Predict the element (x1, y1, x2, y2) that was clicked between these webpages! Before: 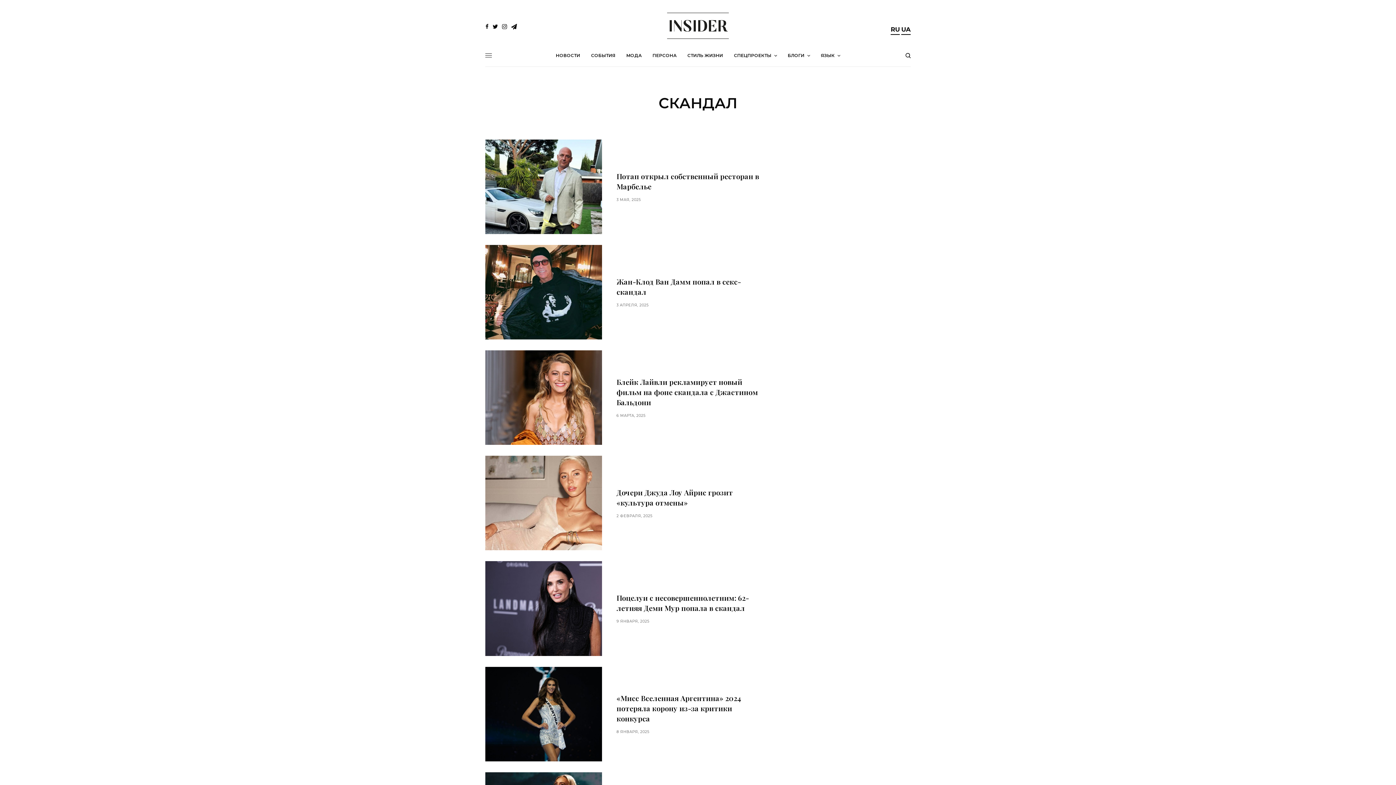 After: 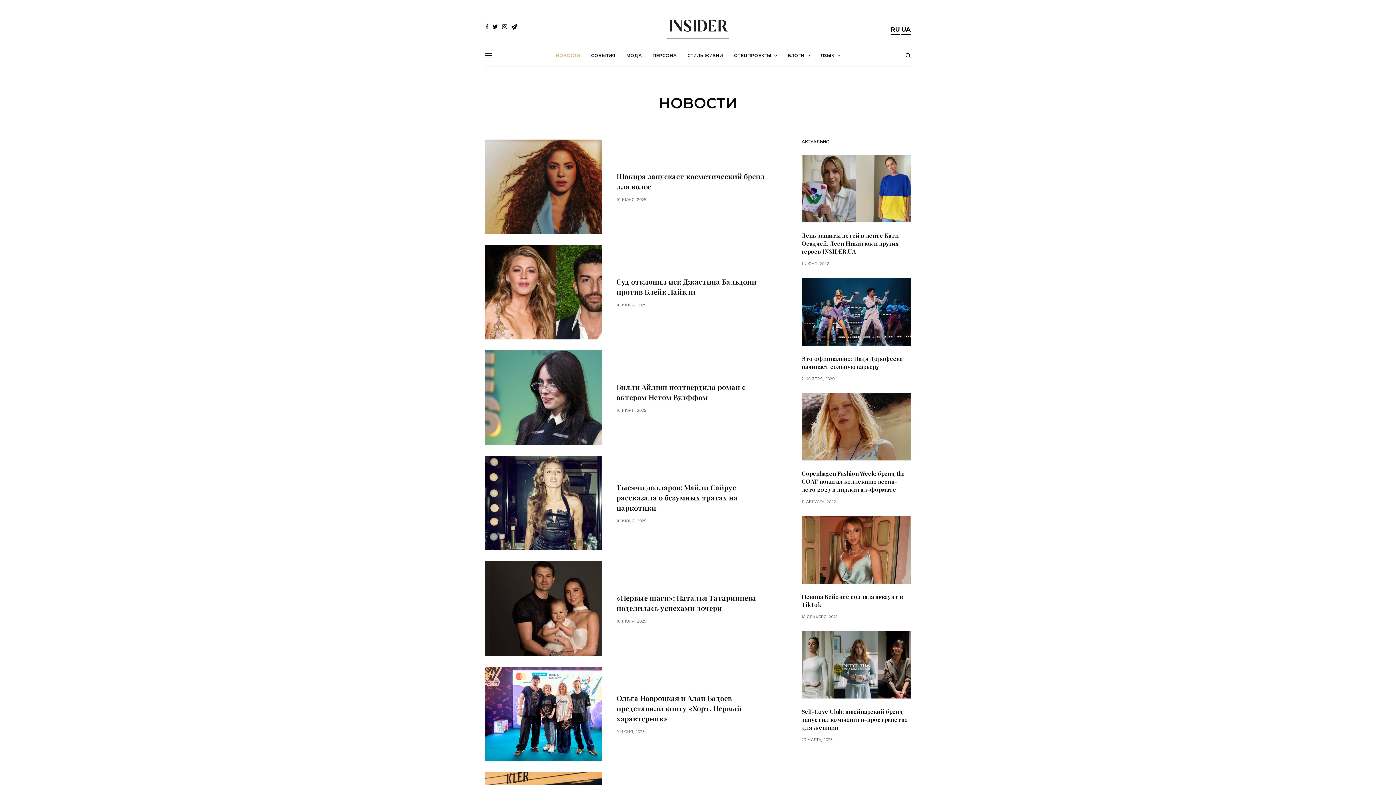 Action: bbox: (556, 44, 580, 66) label: НОВОСТИ